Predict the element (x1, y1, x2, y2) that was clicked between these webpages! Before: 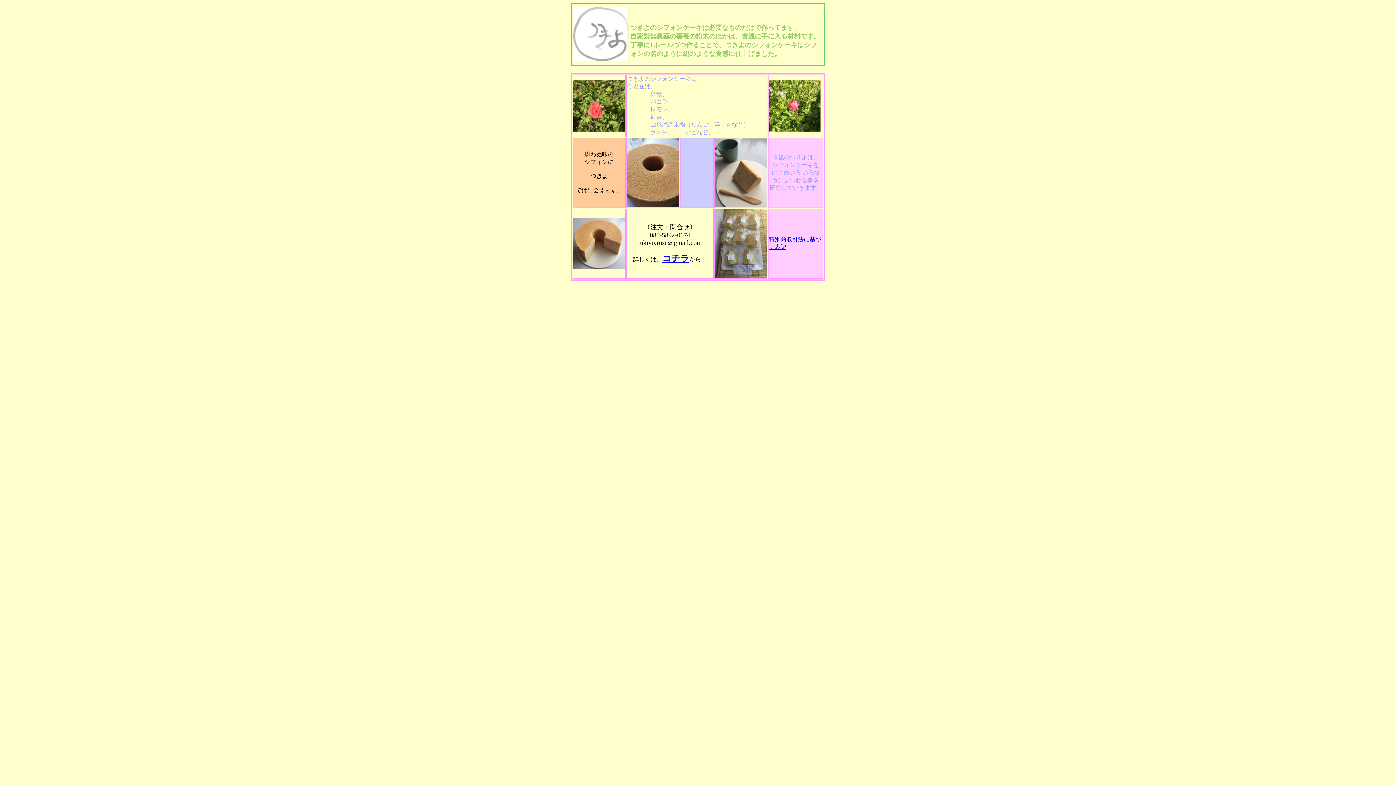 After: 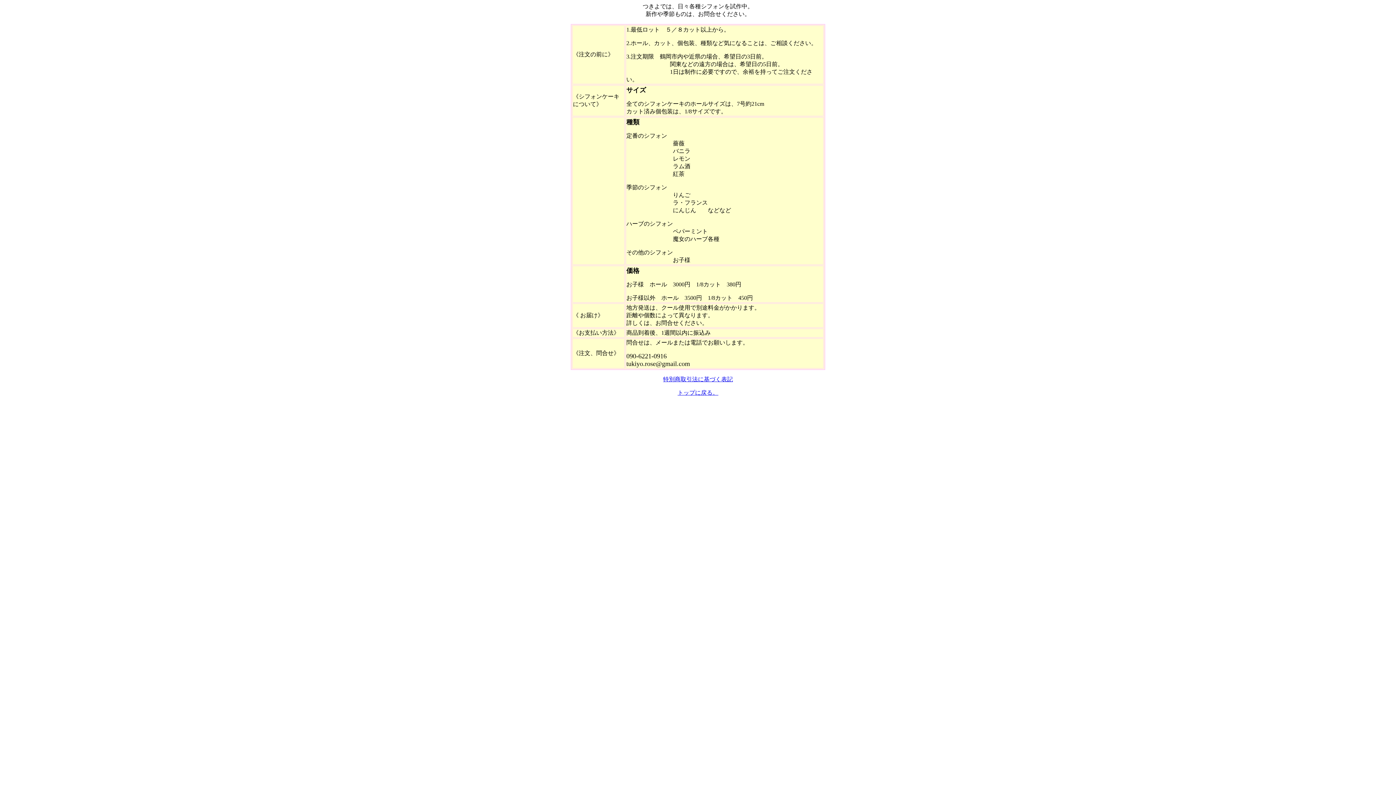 Action: label: コチラ bbox: (662, 253, 689, 263)